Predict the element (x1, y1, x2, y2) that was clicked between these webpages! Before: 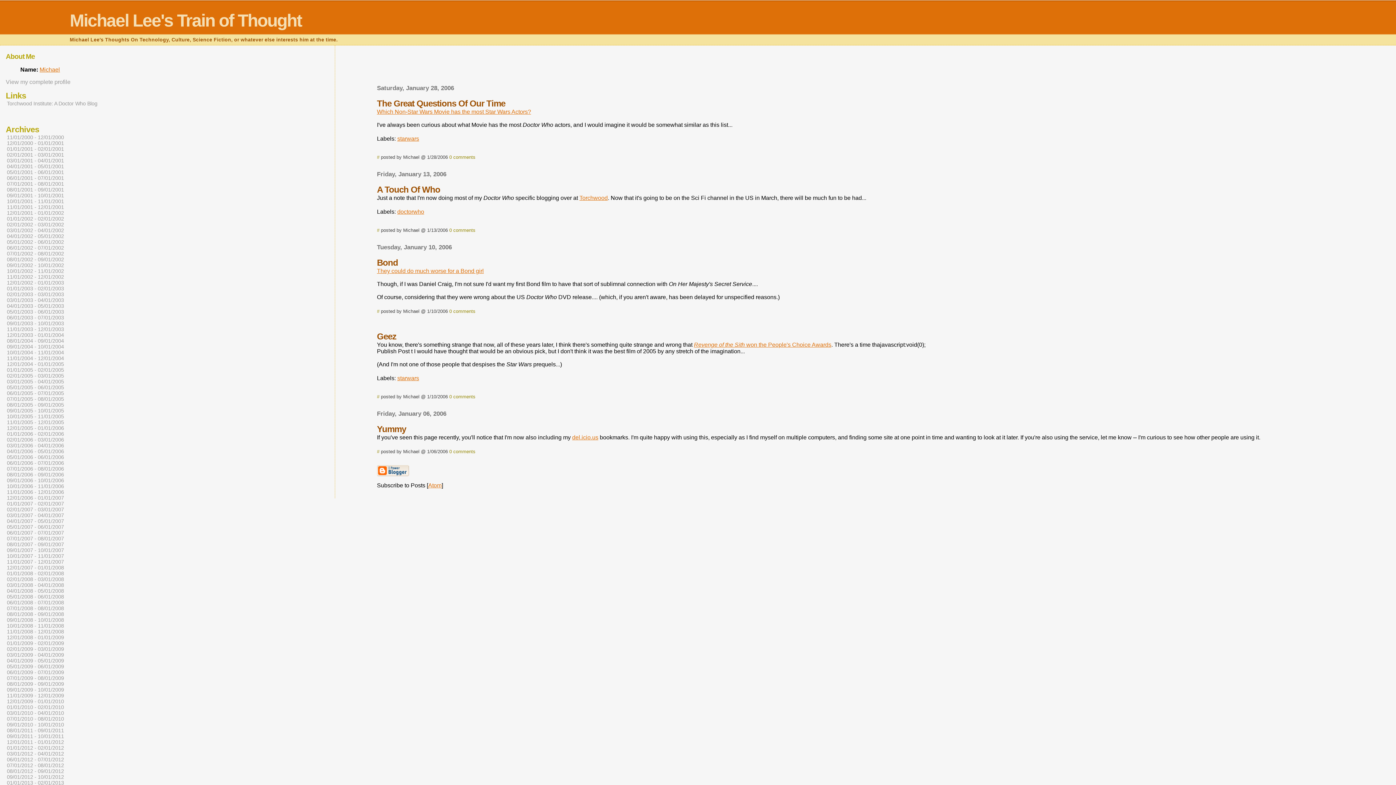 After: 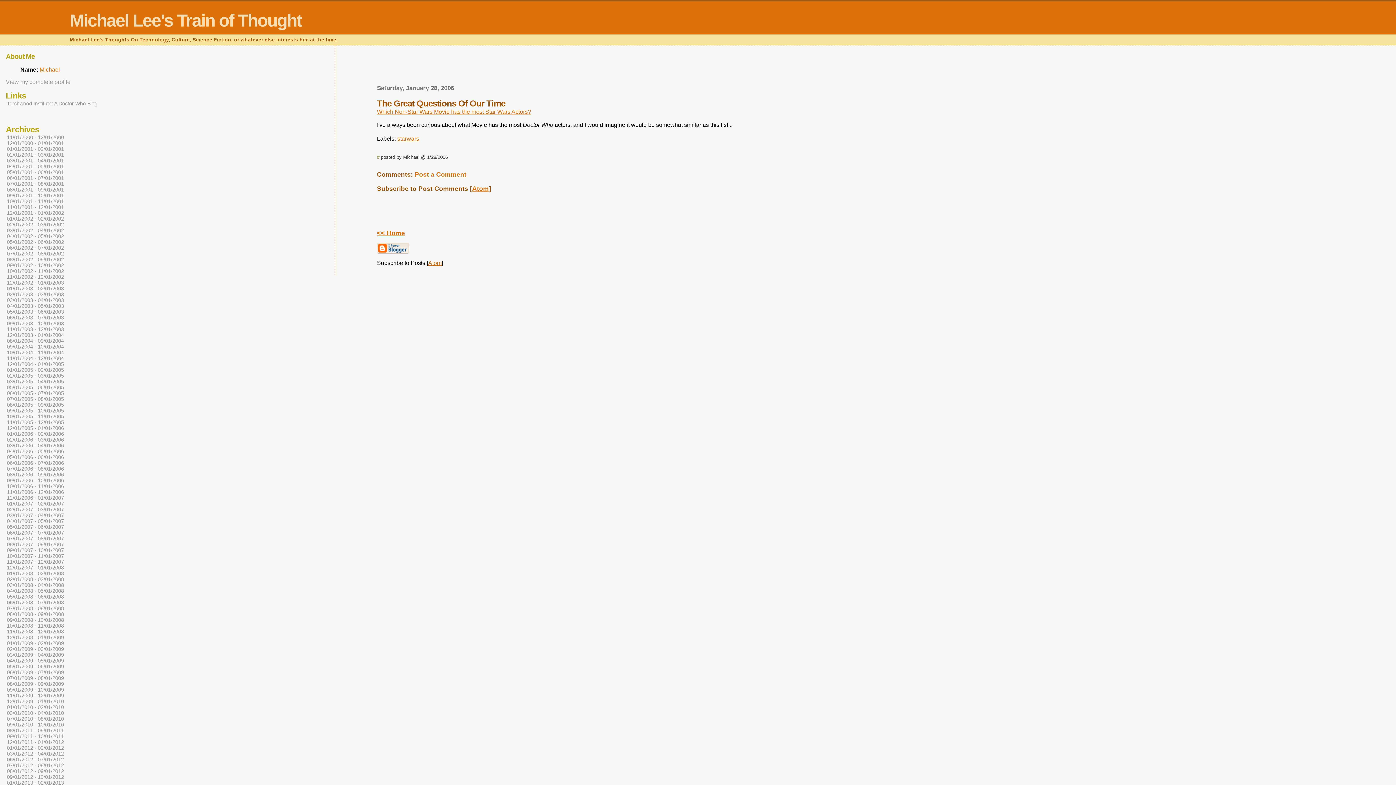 Action: bbox: (377, 154, 379, 160) label: #